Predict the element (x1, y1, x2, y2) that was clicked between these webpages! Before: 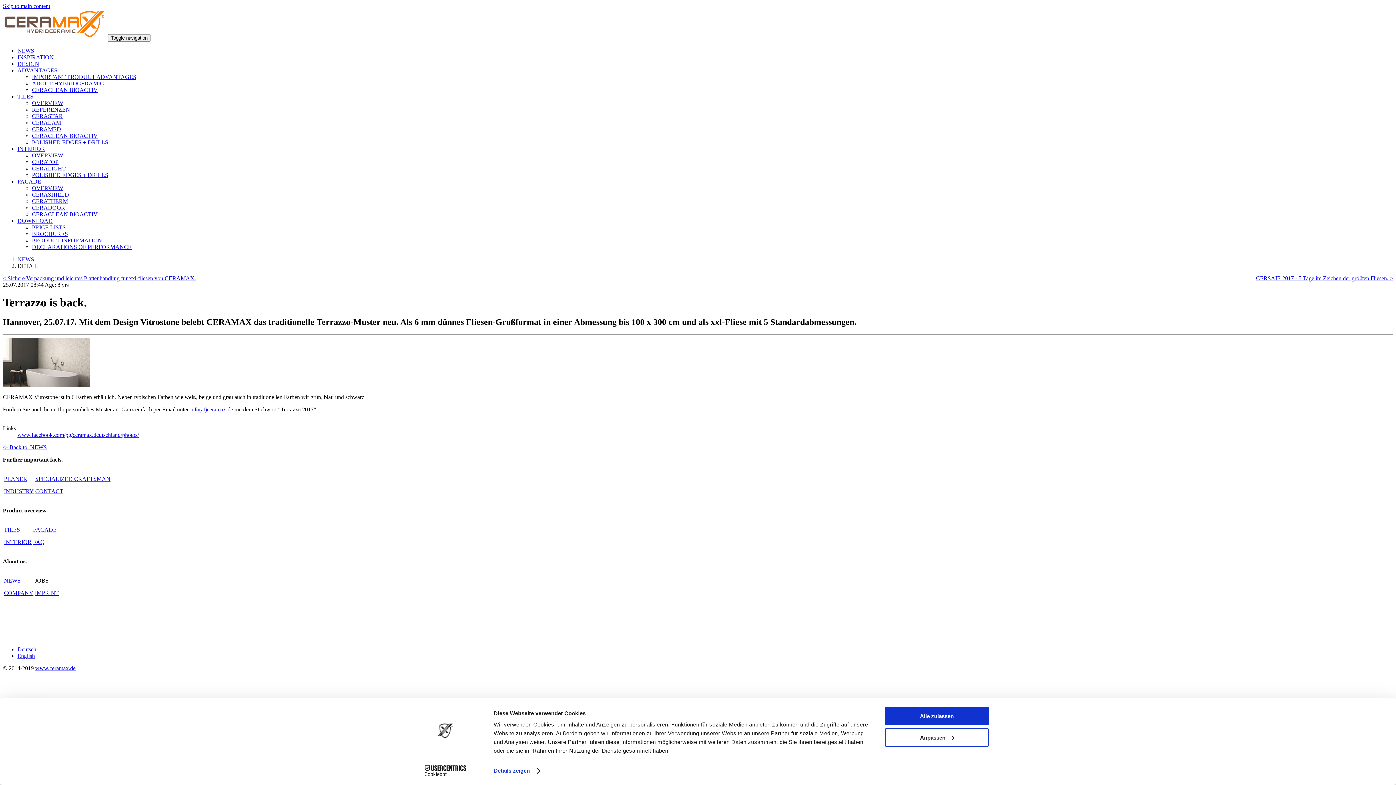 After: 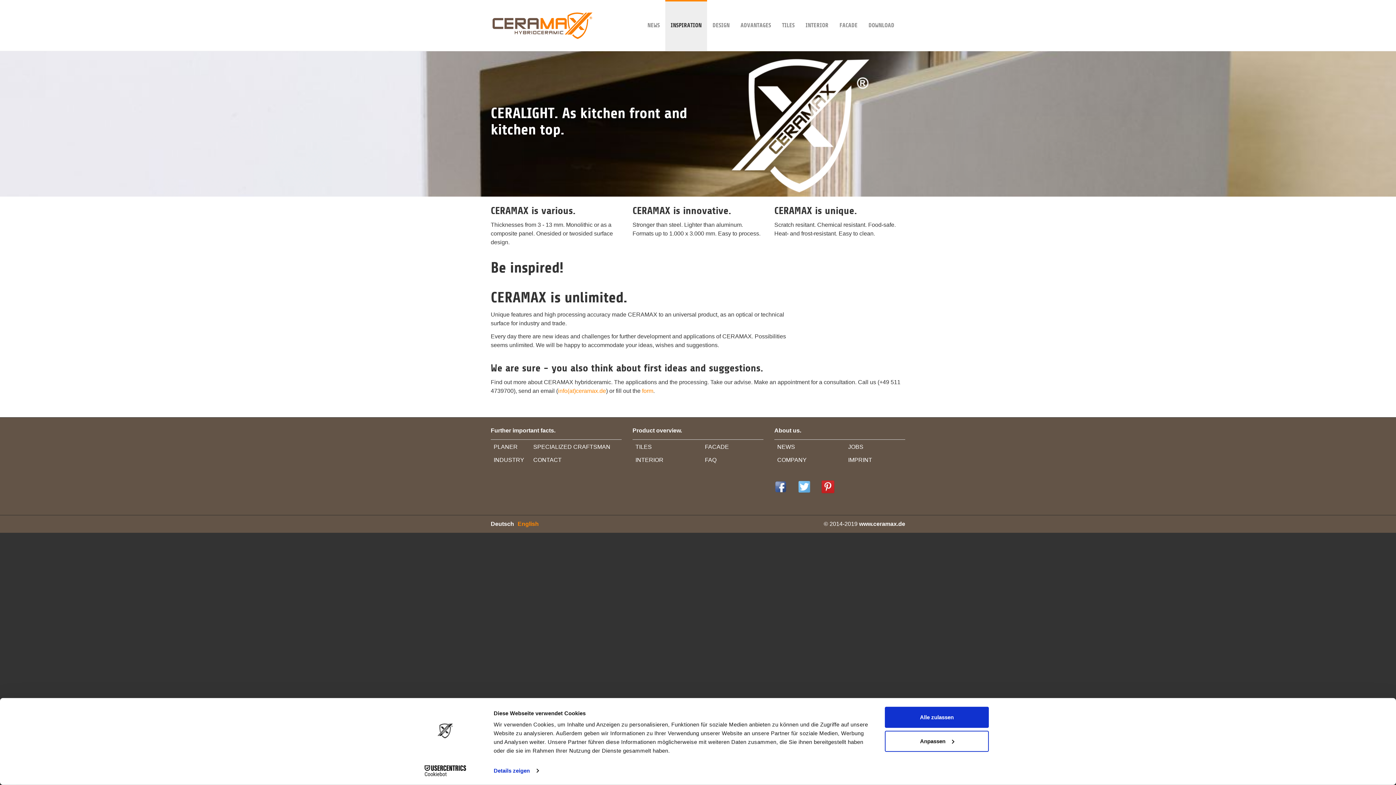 Action: bbox: (17, 54, 53, 60) label: INSPIRATION